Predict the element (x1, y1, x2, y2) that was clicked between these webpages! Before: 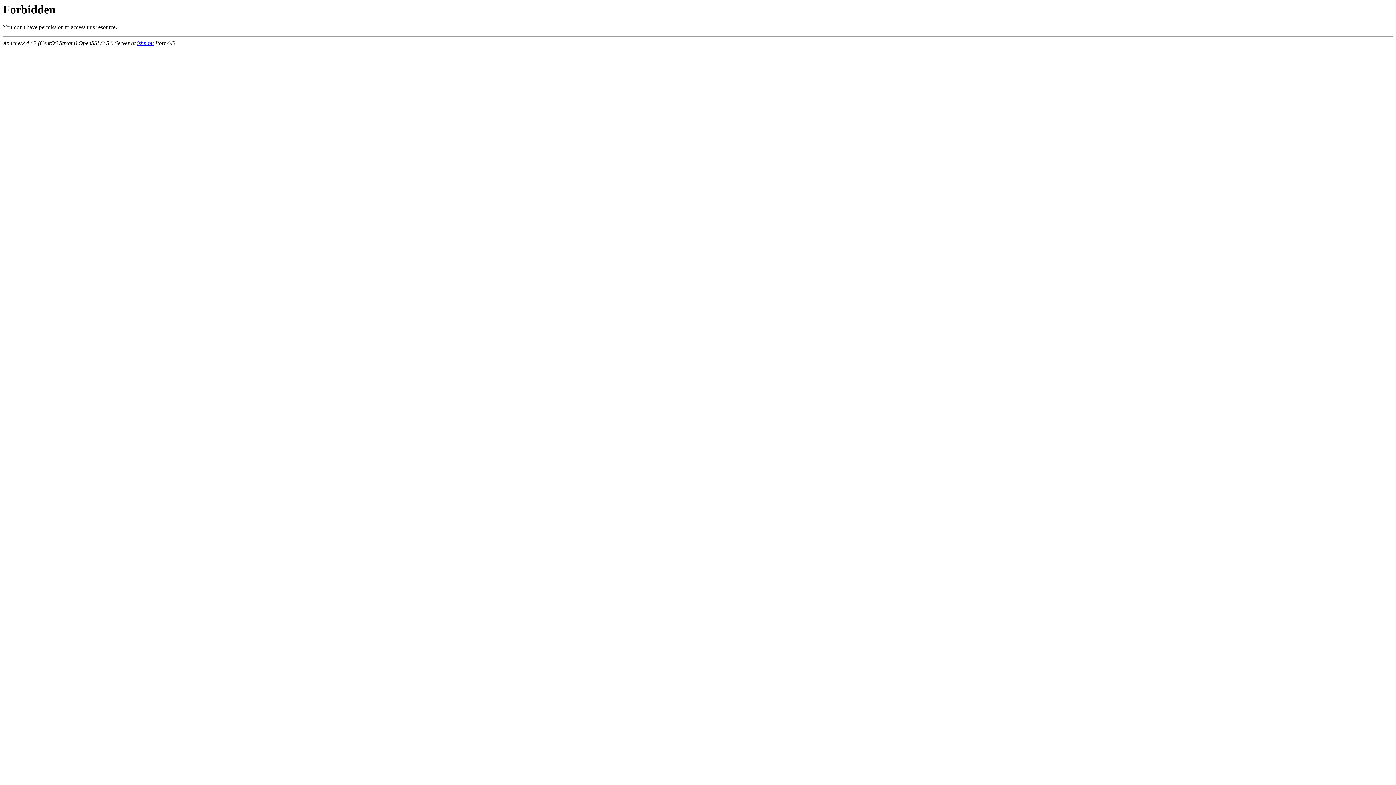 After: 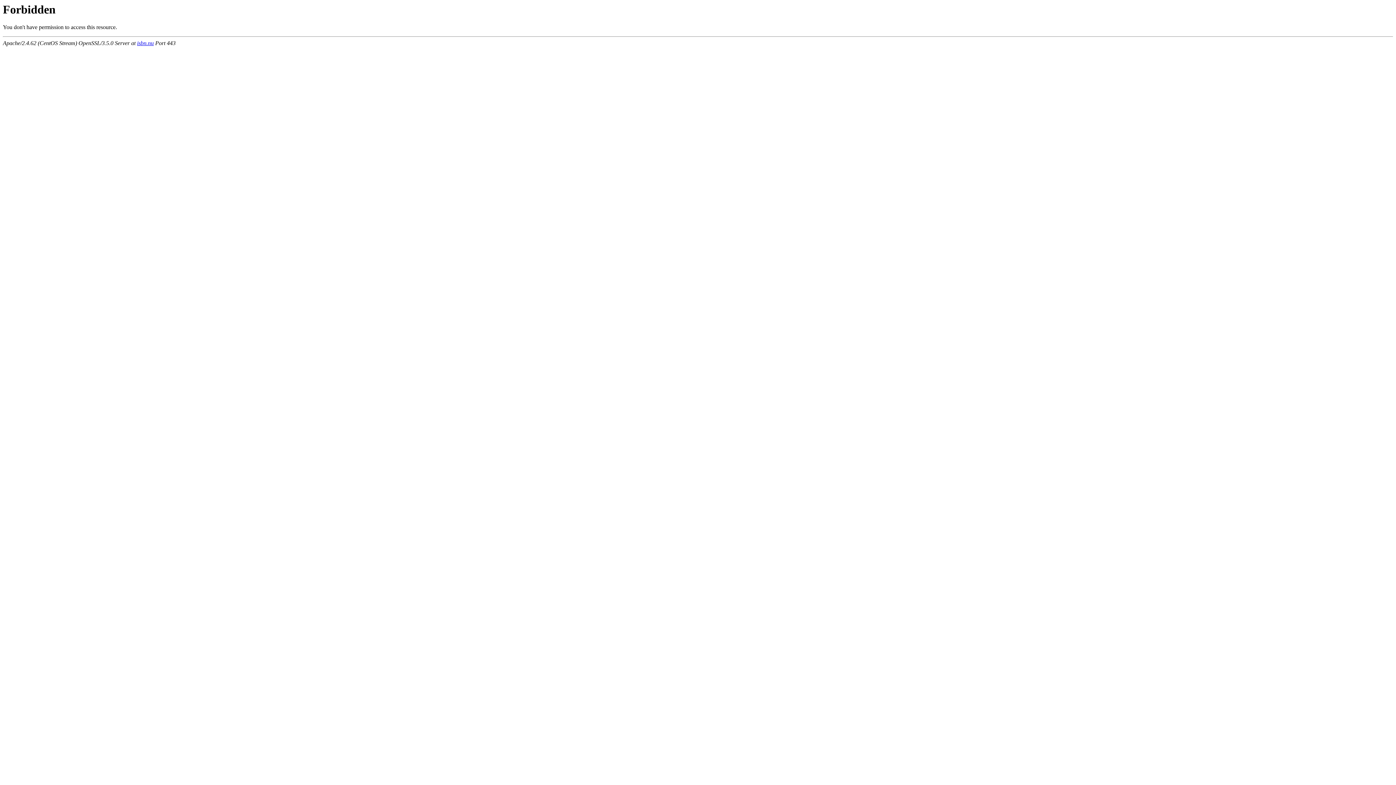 Action: label: isbn.nu bbox: (137, 40, 153, 46)